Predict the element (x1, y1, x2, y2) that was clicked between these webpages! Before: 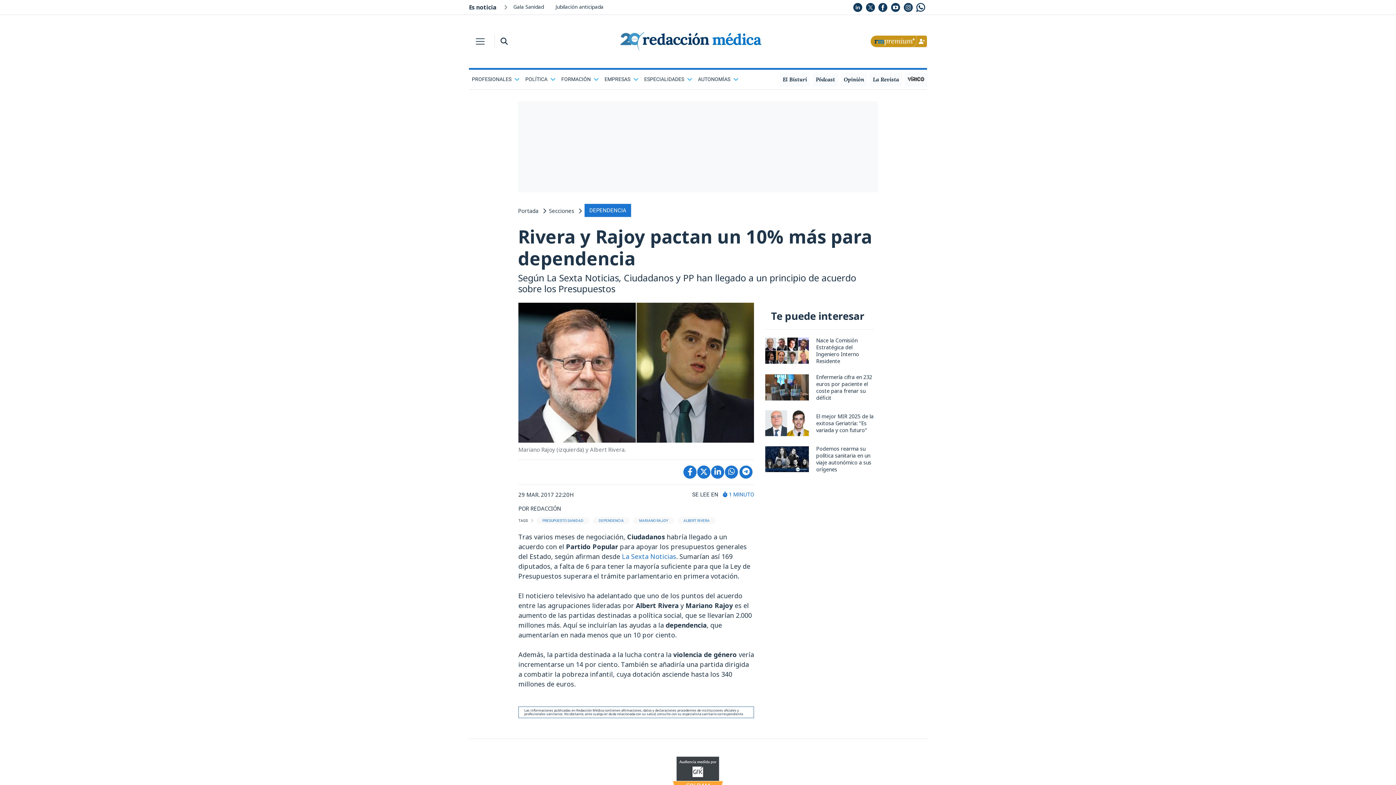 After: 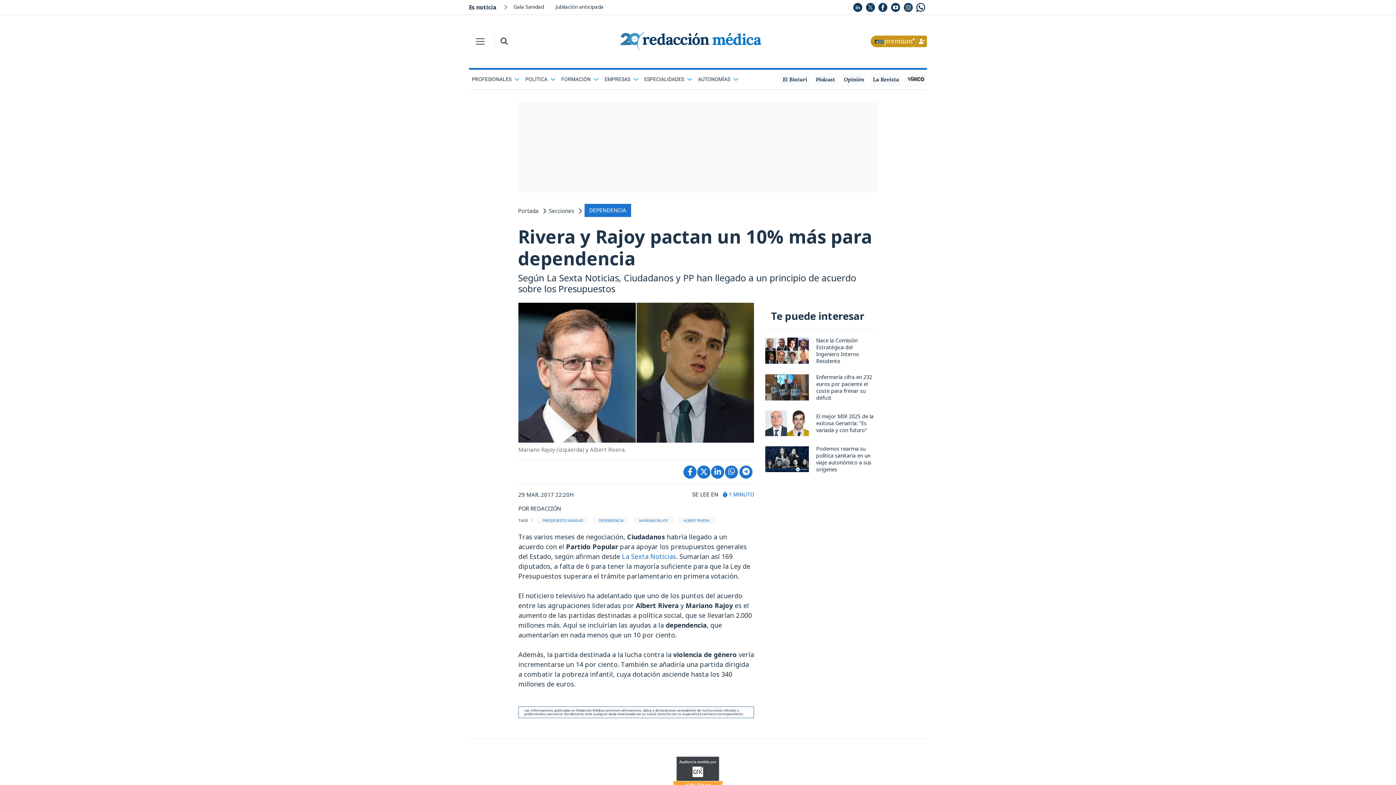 Action: bbox: (672, 774, 723, 781)